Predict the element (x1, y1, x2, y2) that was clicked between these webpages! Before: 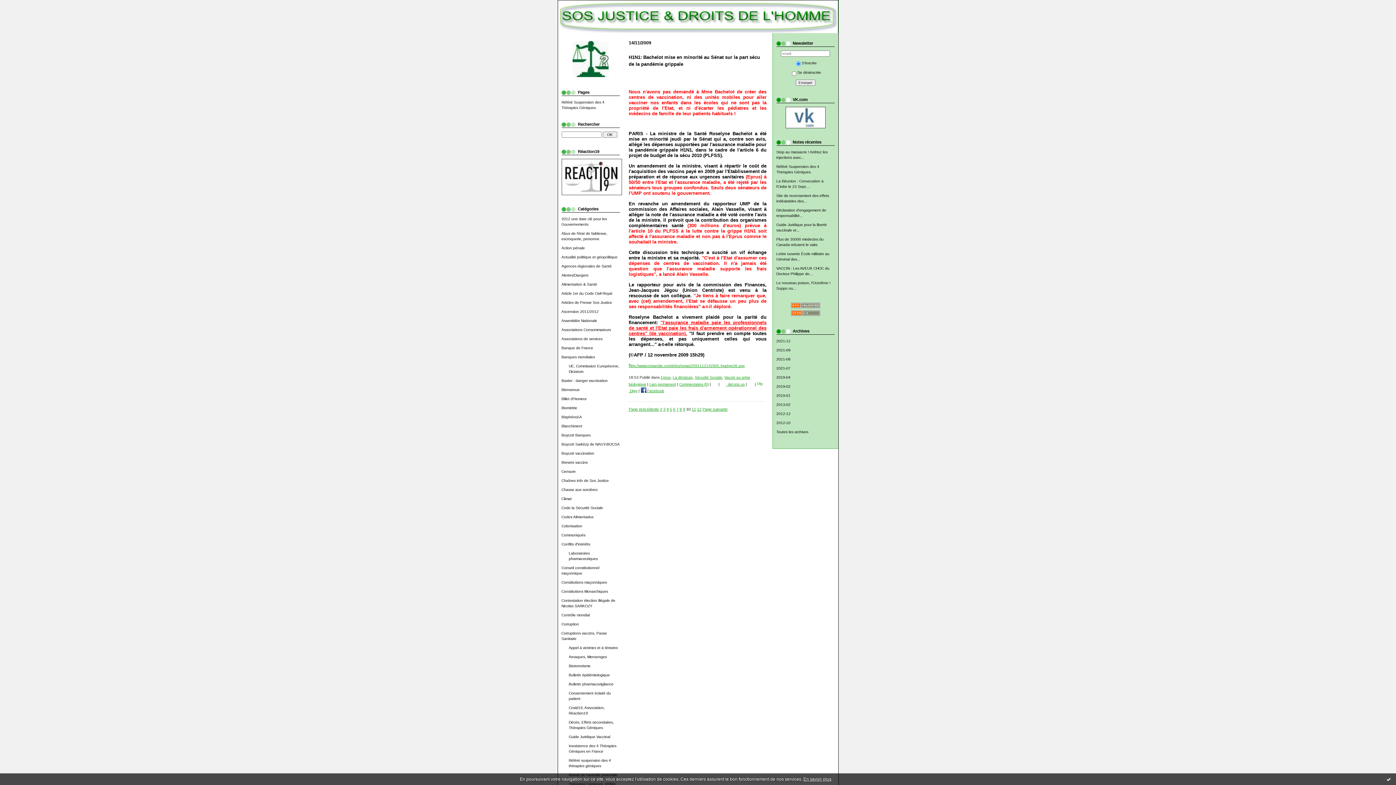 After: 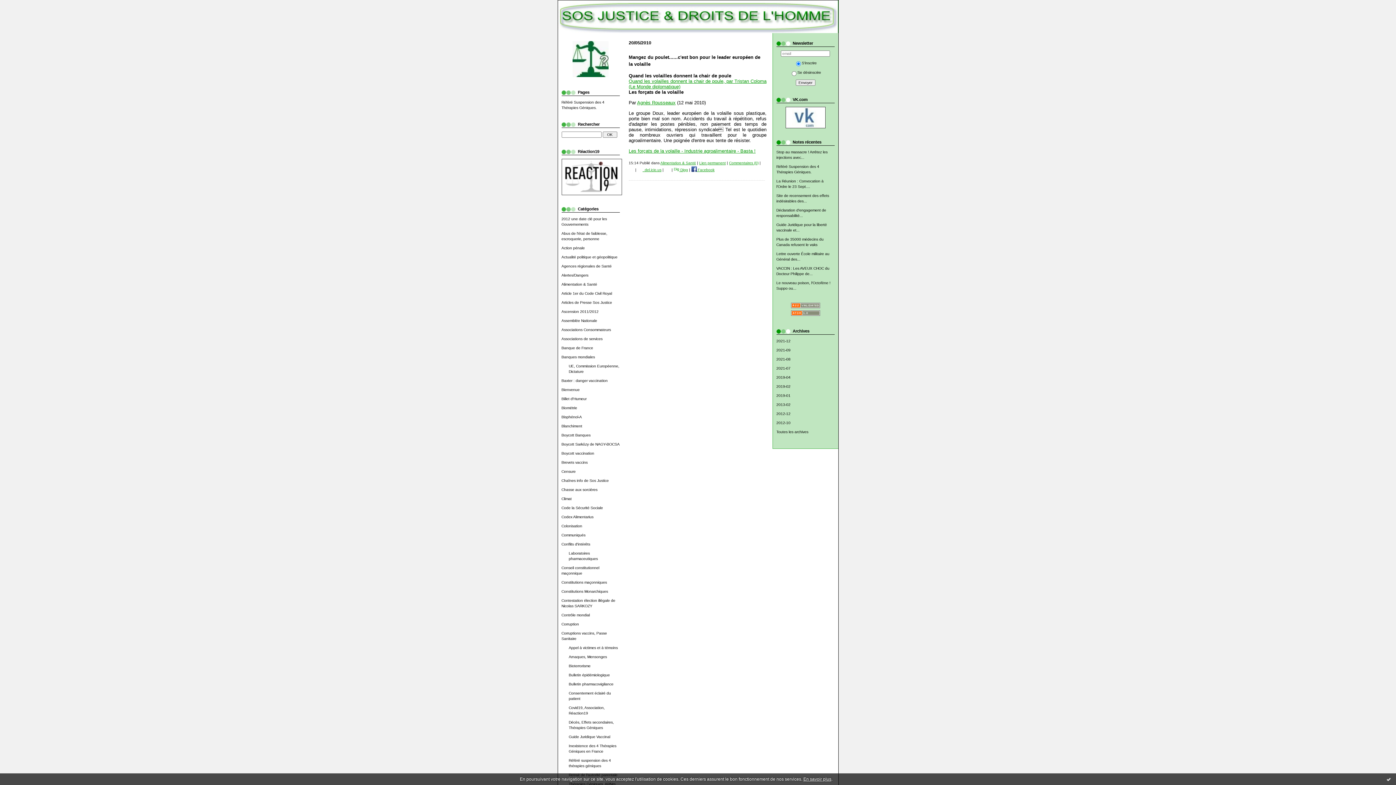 Action: label: Alimentation & Santé bbox: (561, 282, 597, 286)